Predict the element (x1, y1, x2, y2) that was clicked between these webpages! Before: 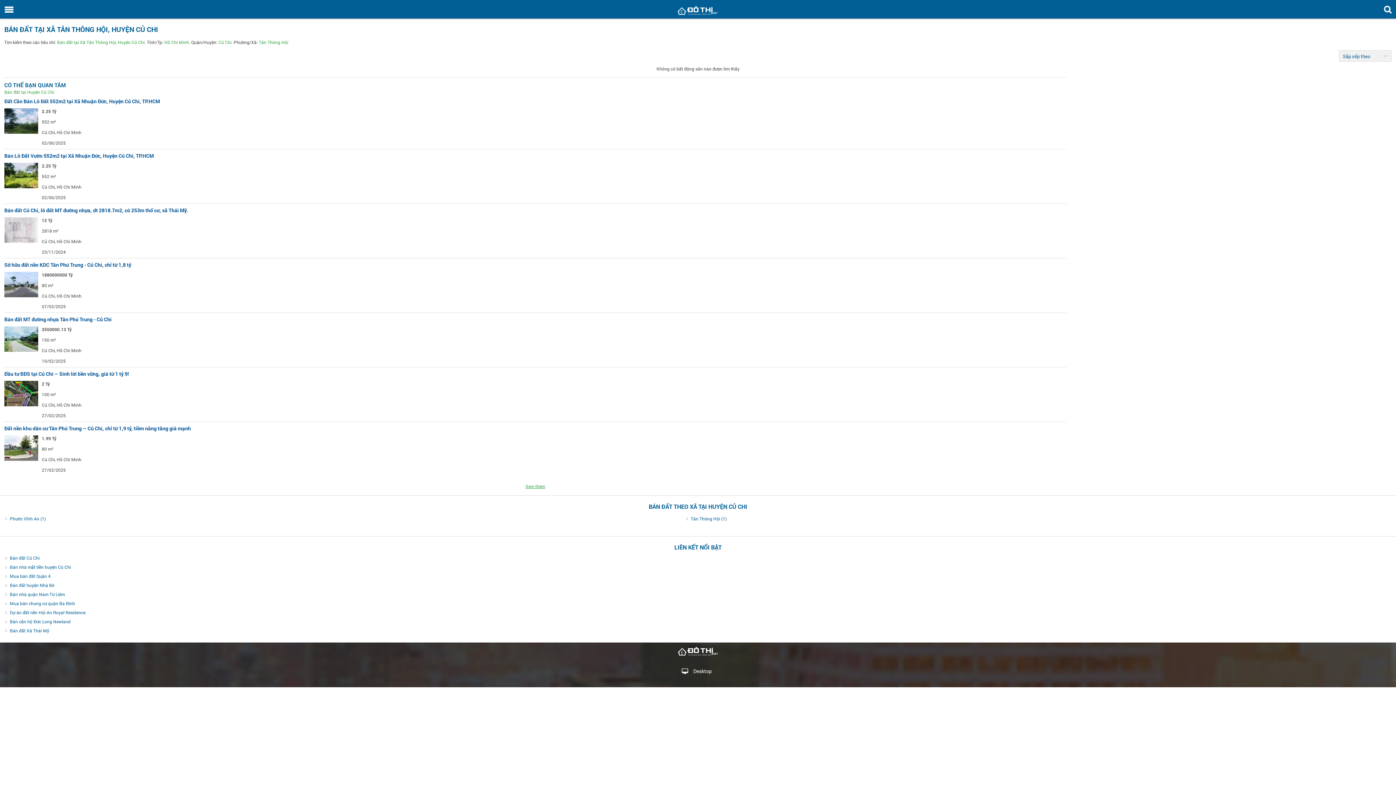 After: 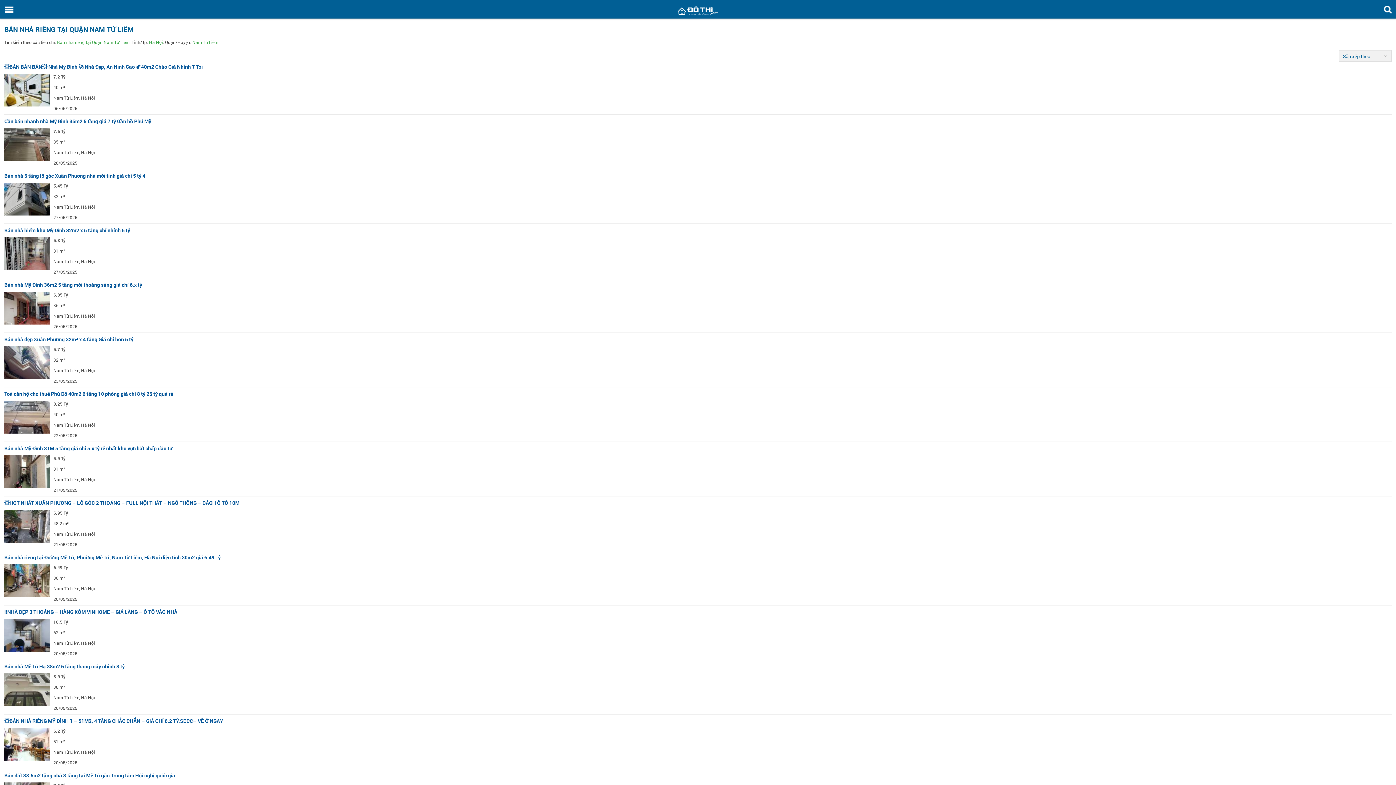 Action: bbox: (9, 591, 64, 597) label: Bán nhà quận Nam Từ Liêm